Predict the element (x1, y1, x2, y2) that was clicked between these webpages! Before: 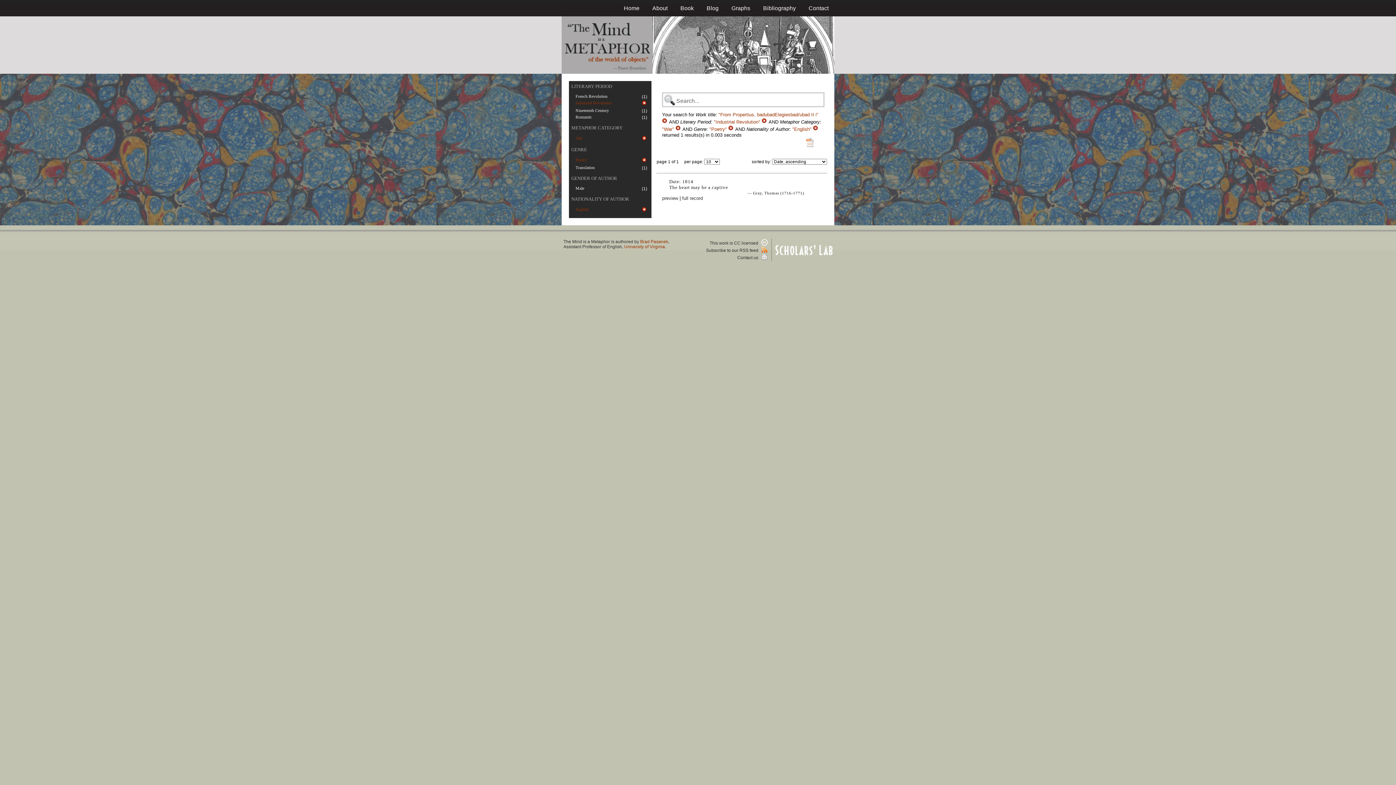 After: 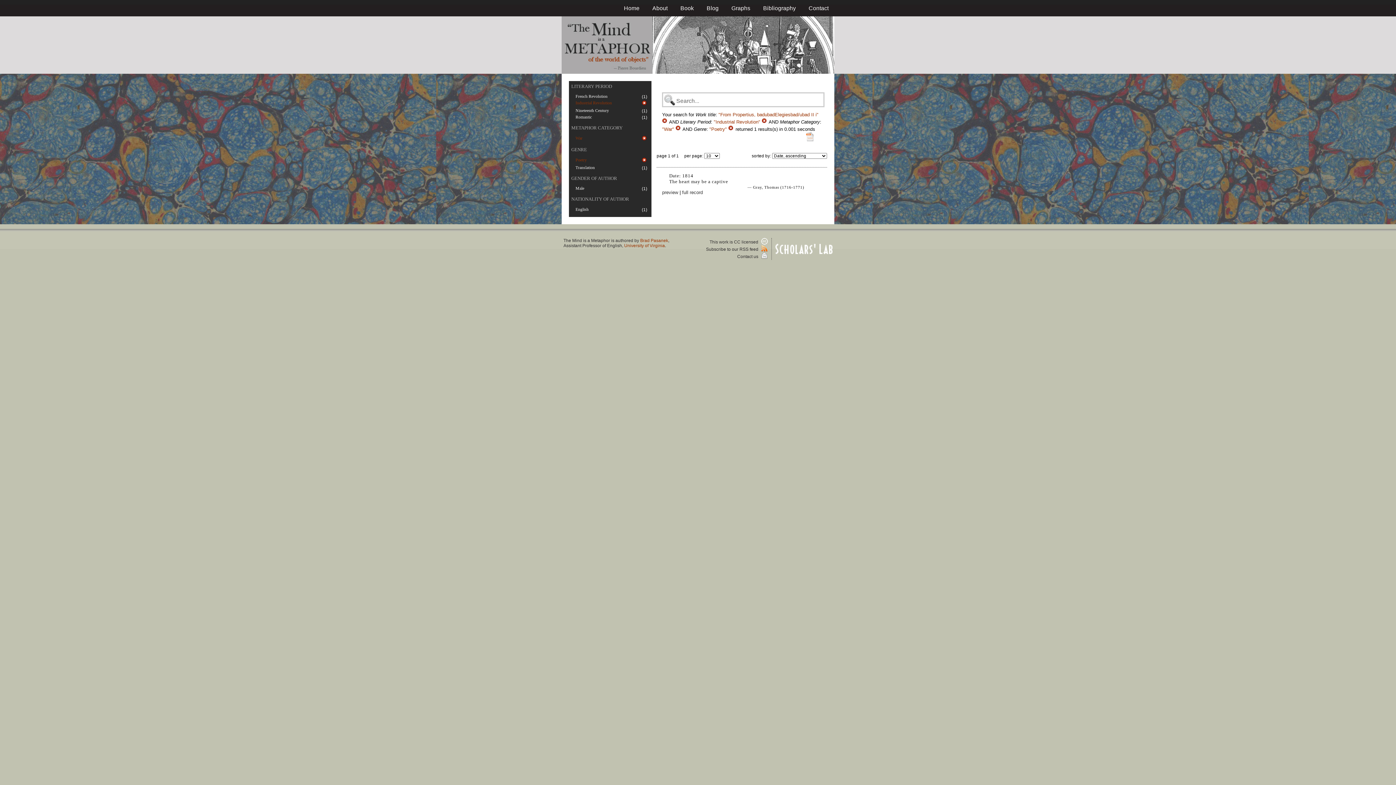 Action: bbox: (813, 126, 819, 132) label:  